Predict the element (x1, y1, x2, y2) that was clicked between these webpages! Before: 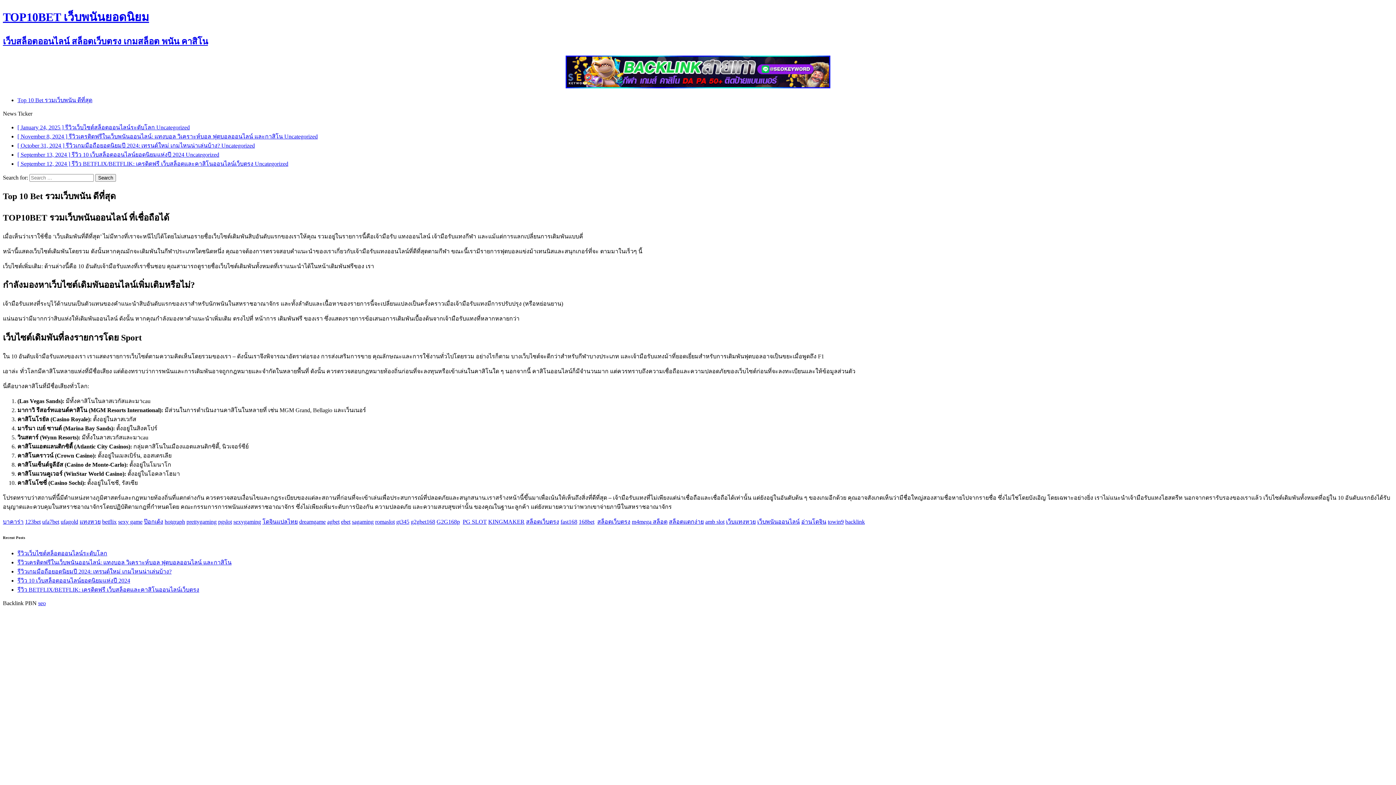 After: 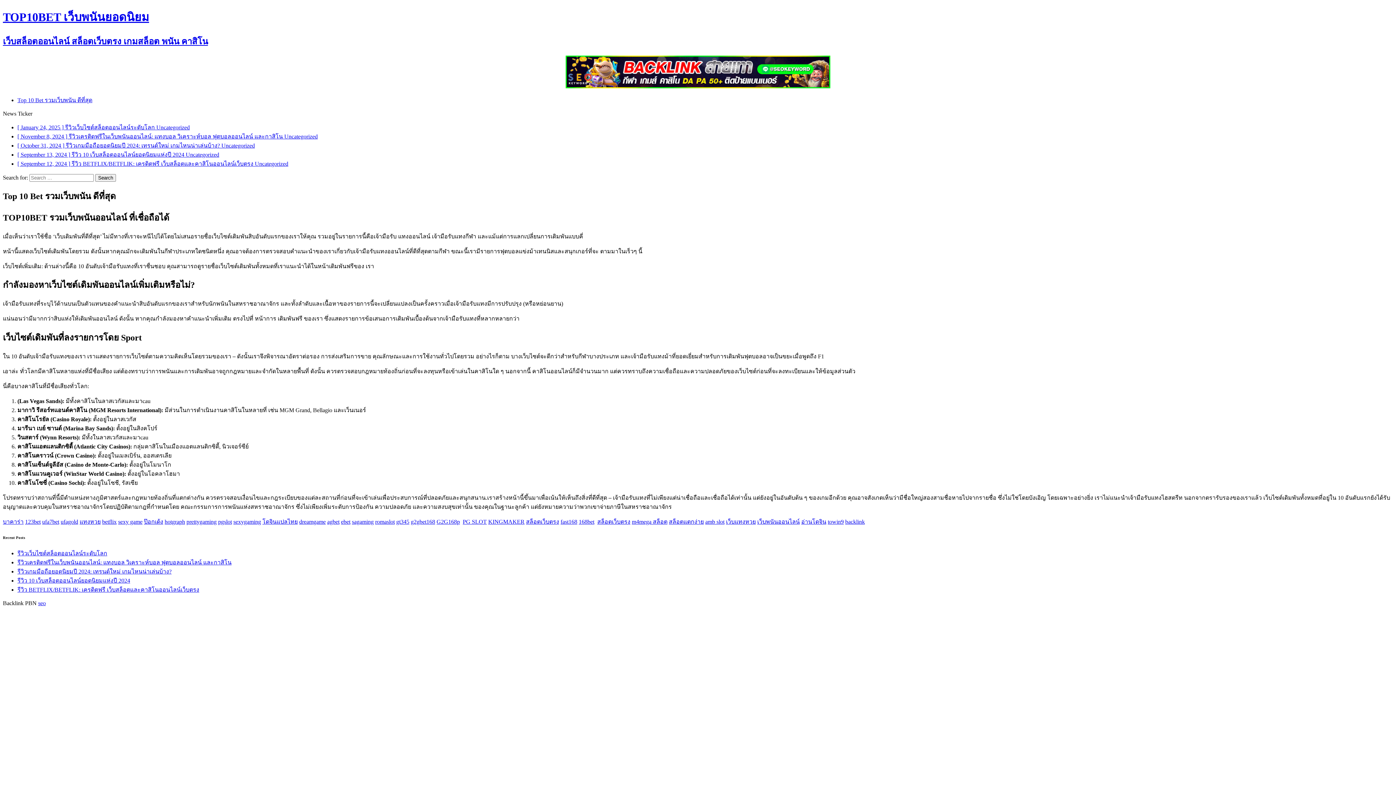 Action: bbox: (669, 518, 704, 525) label: สล็อตแตกง่าย